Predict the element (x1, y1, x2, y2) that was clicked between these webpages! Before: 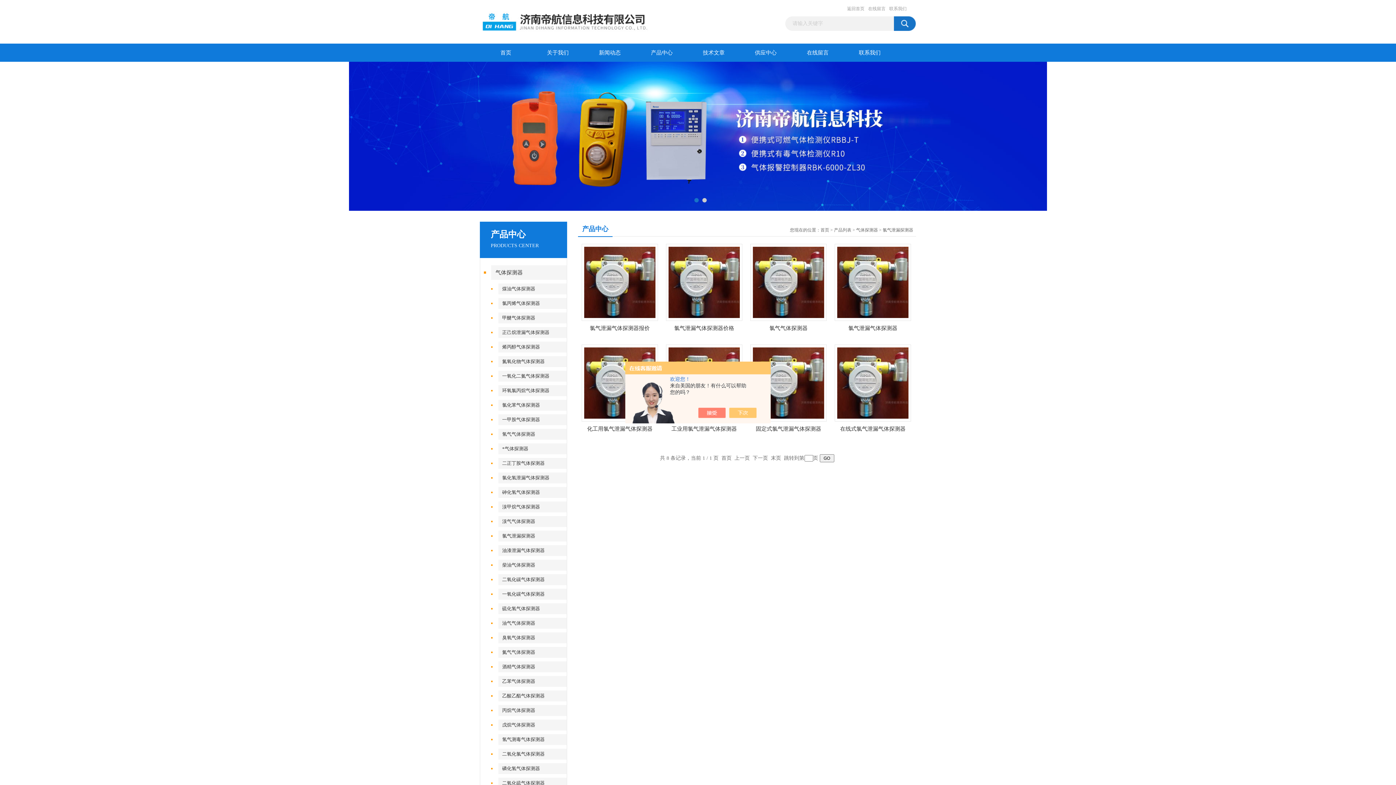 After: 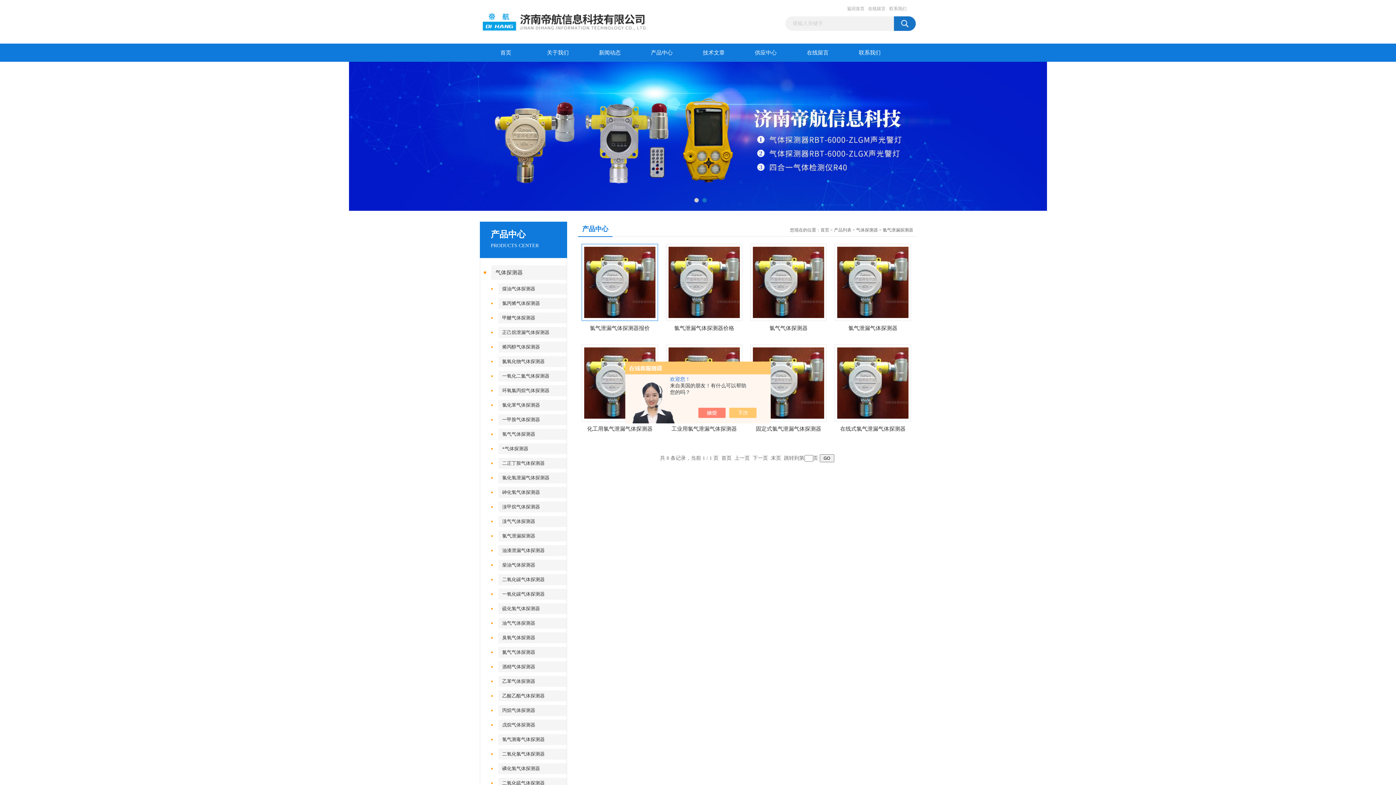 Action: bbox: (584, 279, 655, 284)